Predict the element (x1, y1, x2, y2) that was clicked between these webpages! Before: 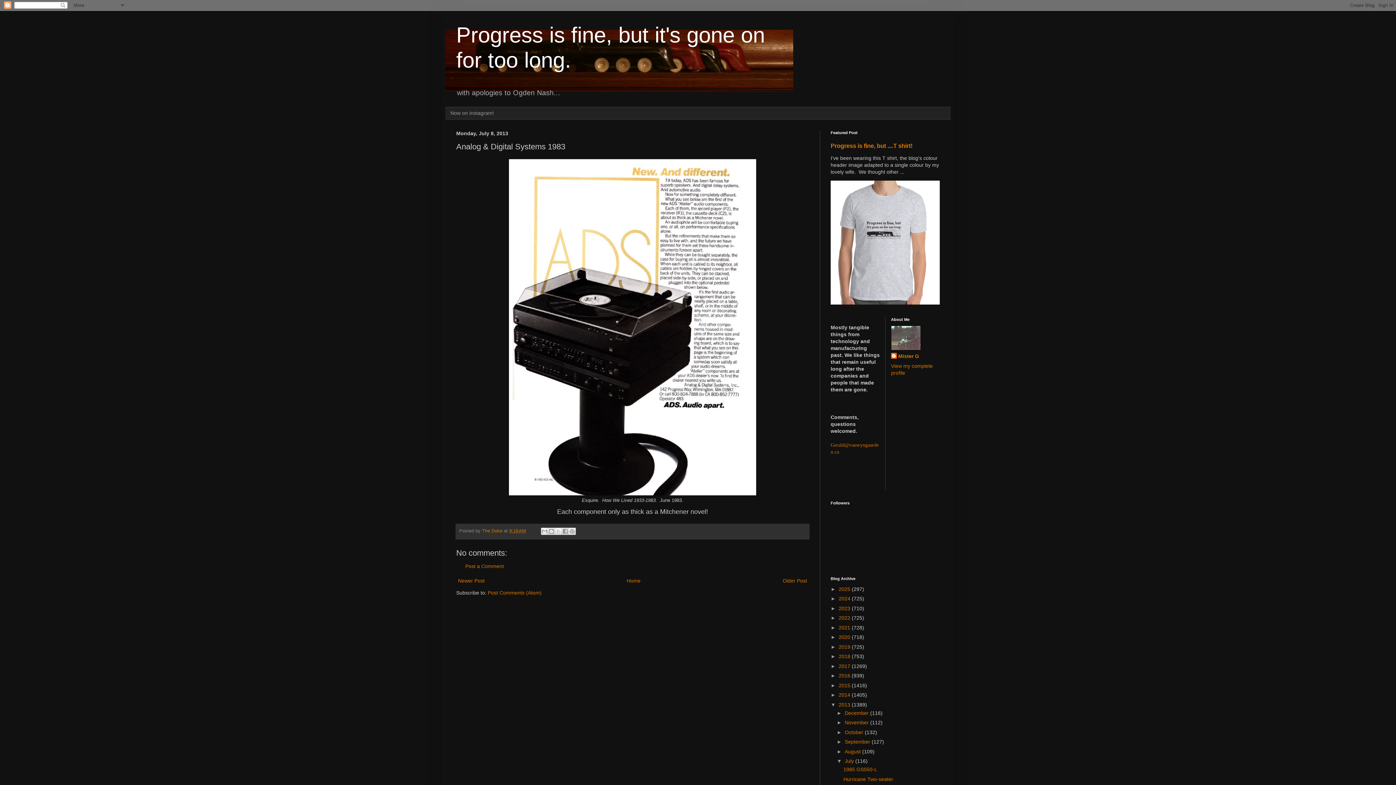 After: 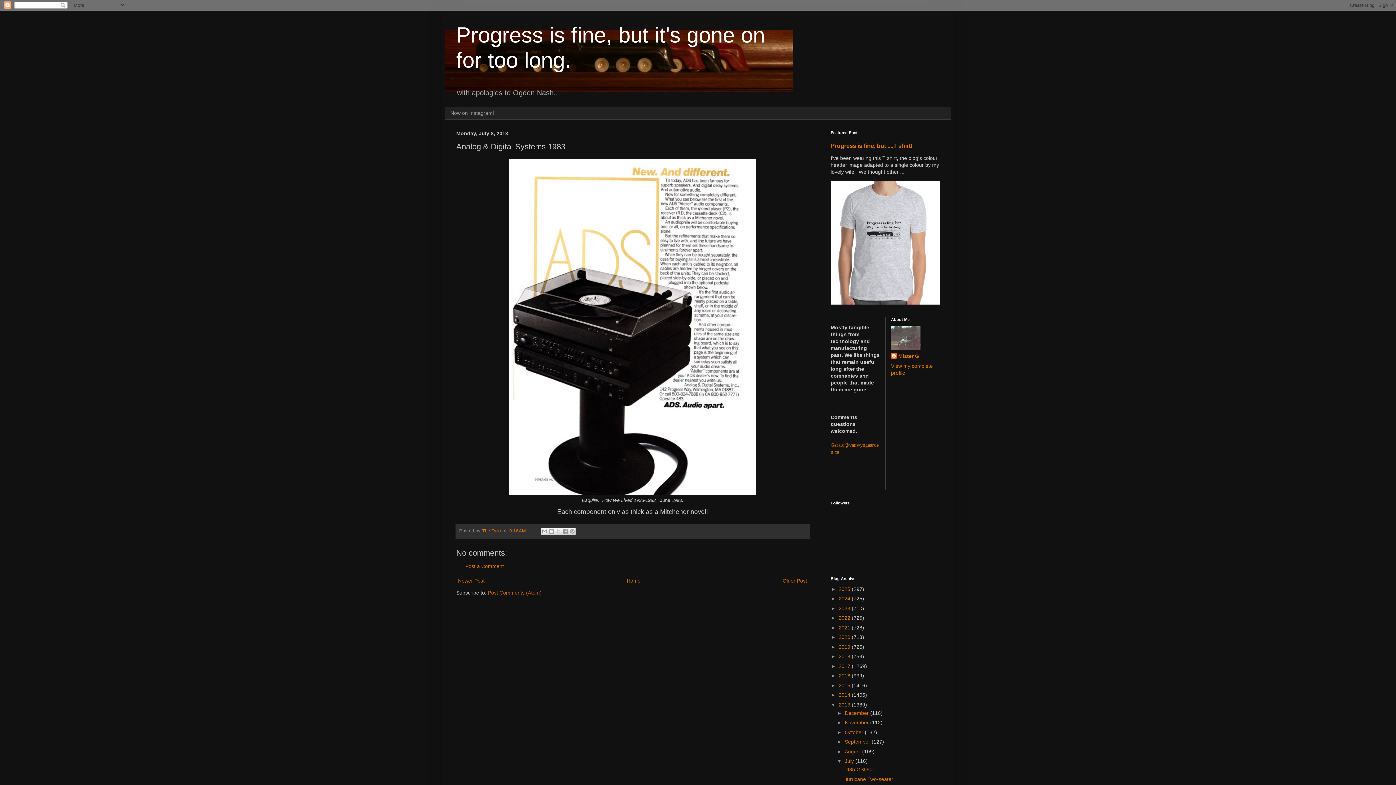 Action: bbox: (488, 590, 541, 595) label: Post Comments (Atom)